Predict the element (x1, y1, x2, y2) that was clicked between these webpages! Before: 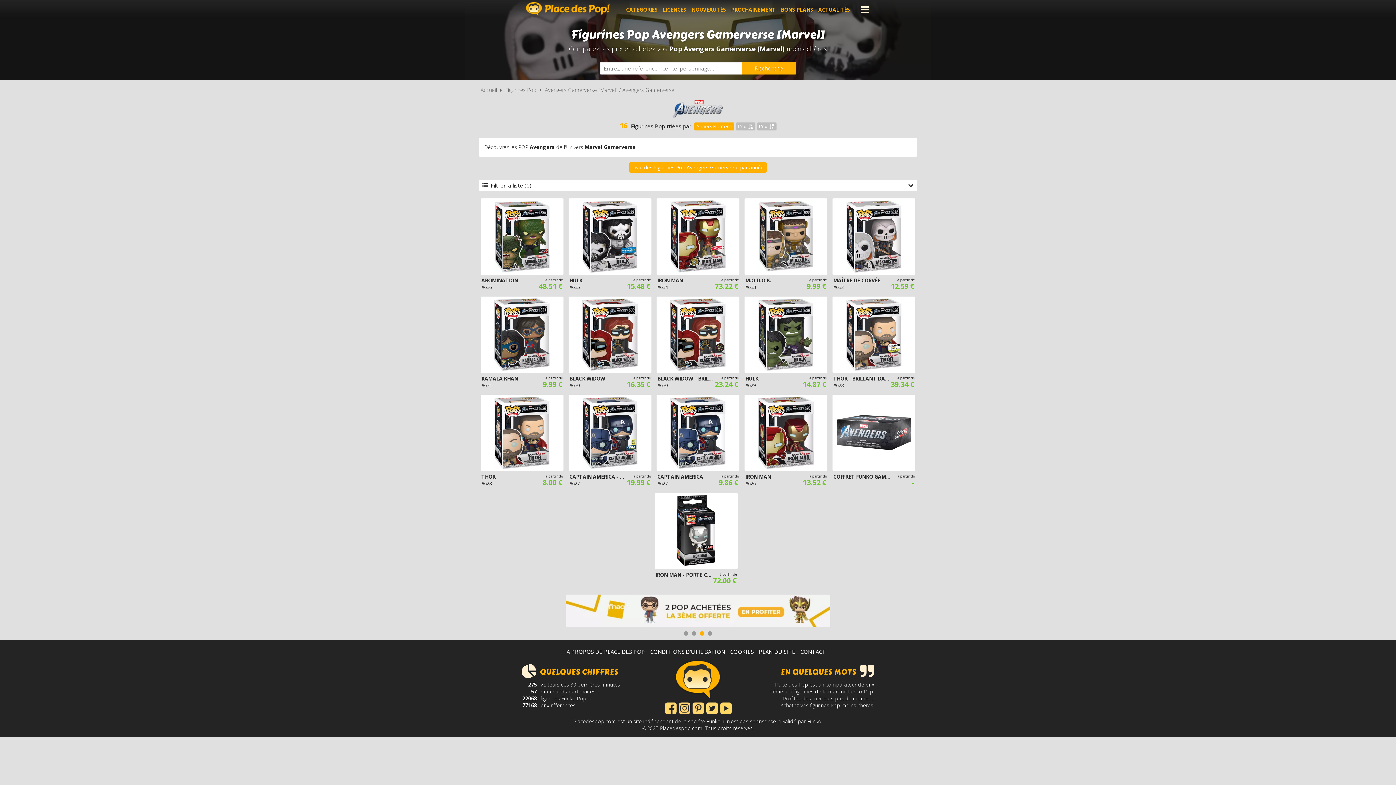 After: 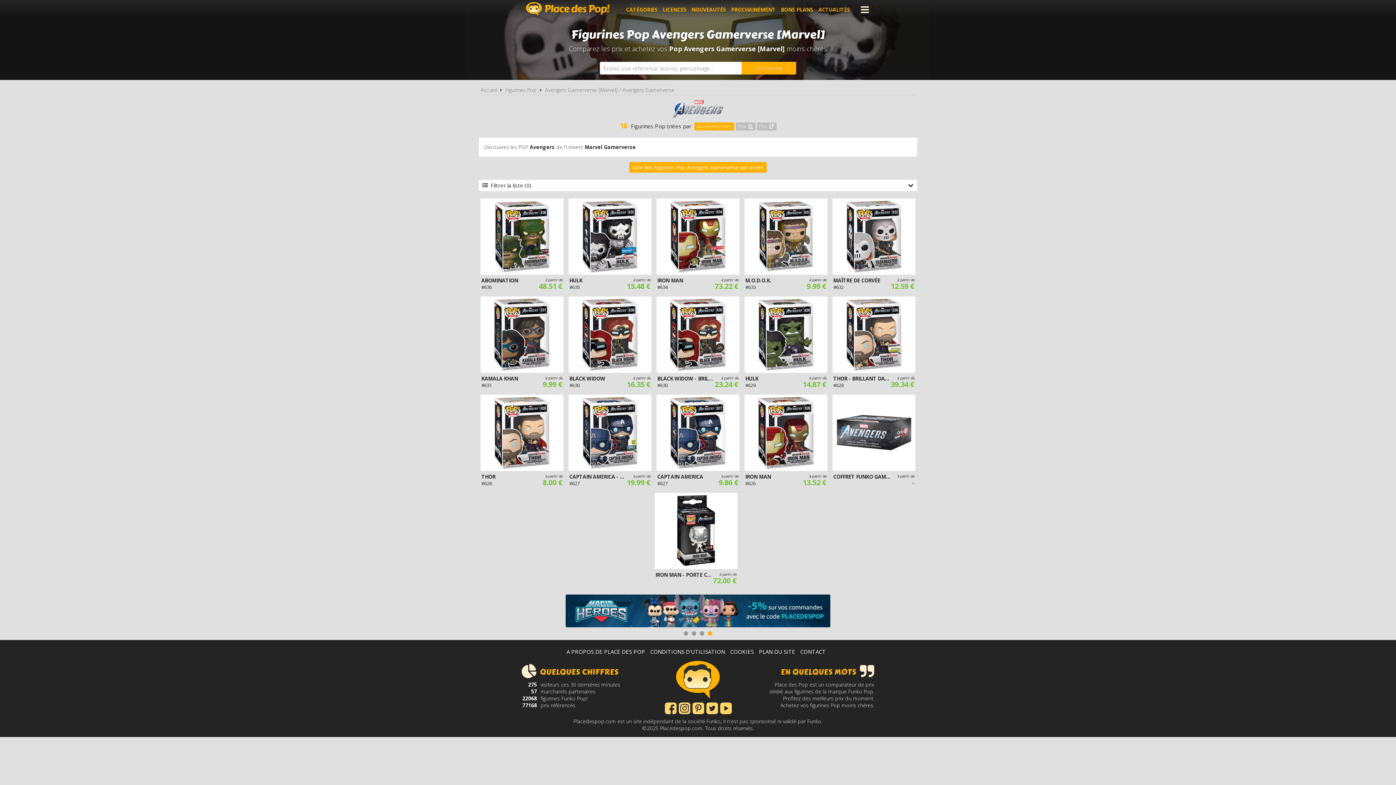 Action: bbox: (665, 702, 676, 713)